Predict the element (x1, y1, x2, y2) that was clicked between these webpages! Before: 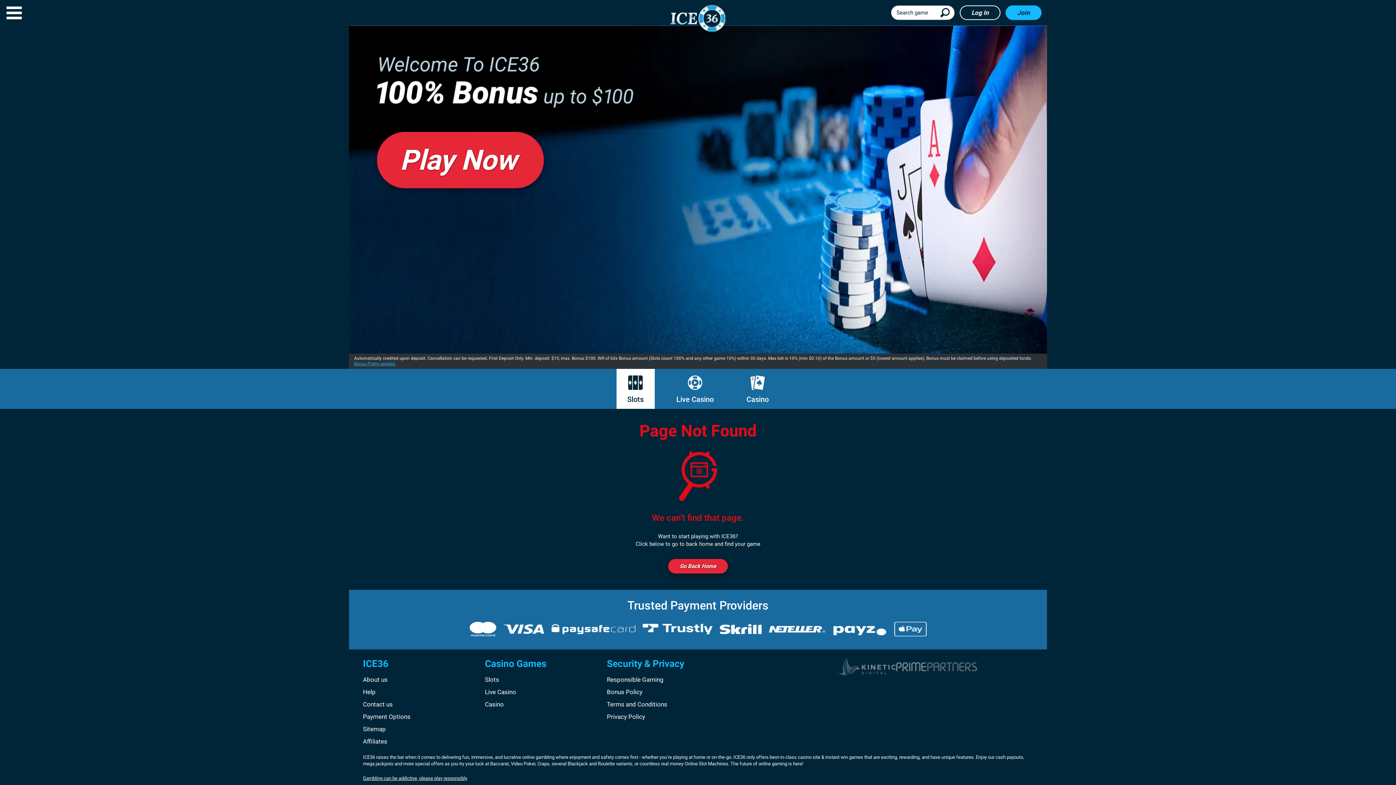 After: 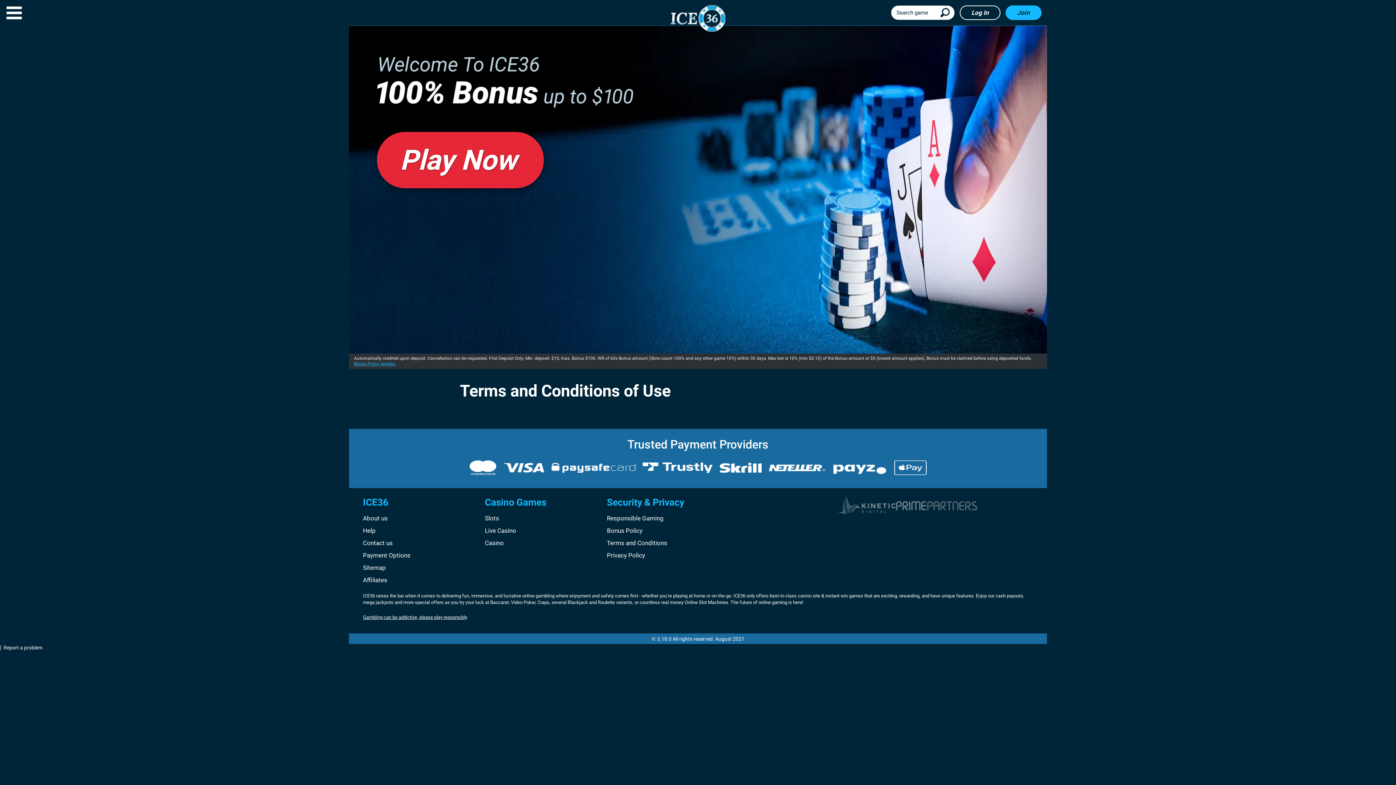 Action: bbox: (607, 700, 667, 708) label: Terms and Conditions